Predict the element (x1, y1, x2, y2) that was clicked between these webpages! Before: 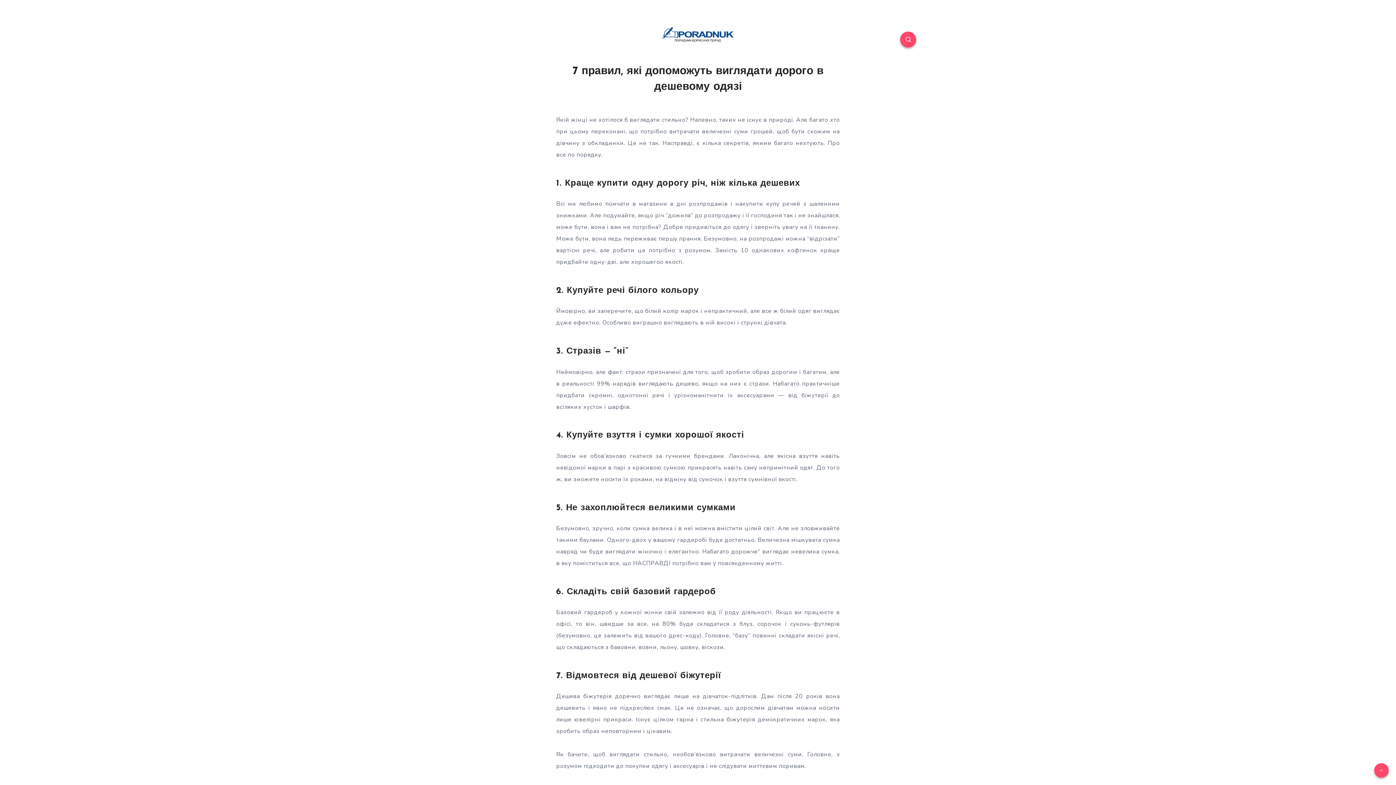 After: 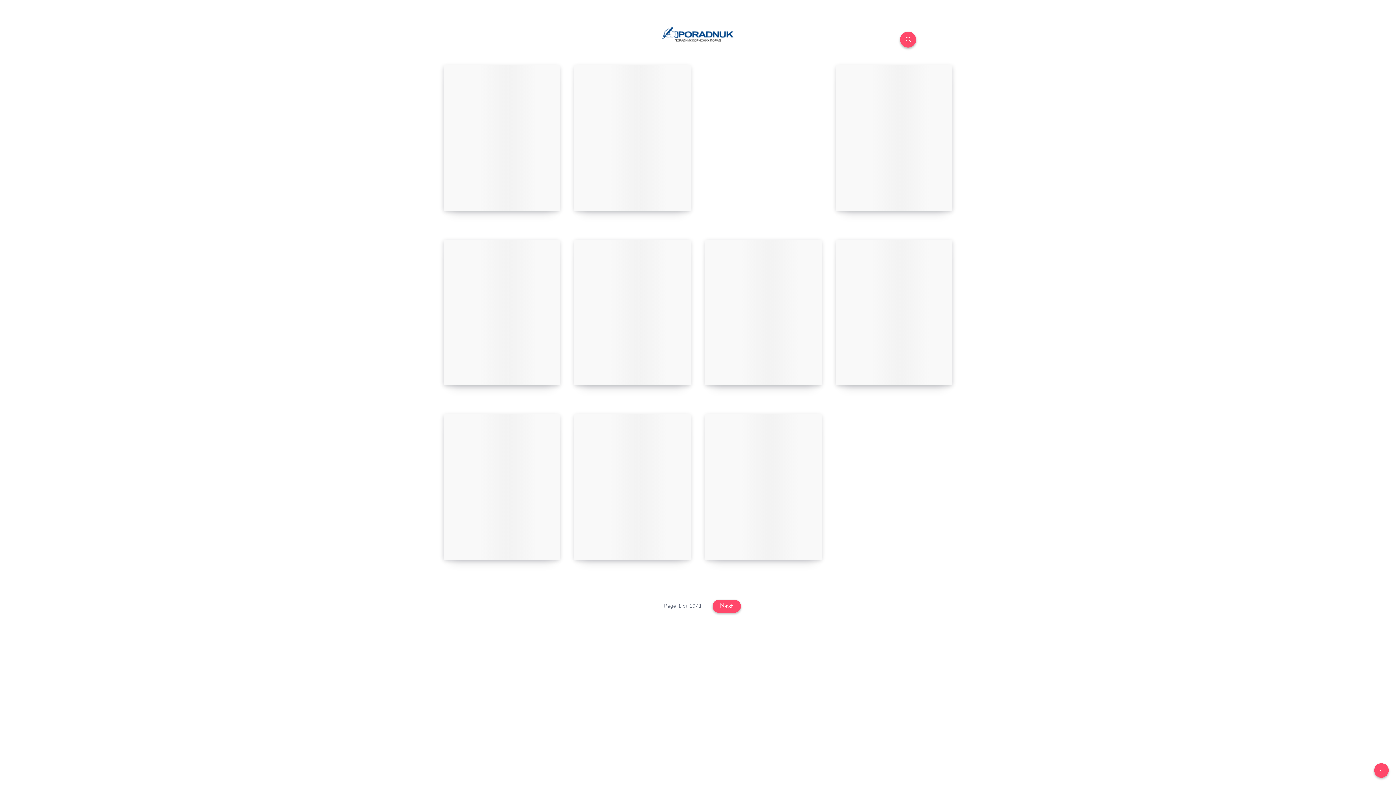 Action: bbox: (661, 27, 734, 42)